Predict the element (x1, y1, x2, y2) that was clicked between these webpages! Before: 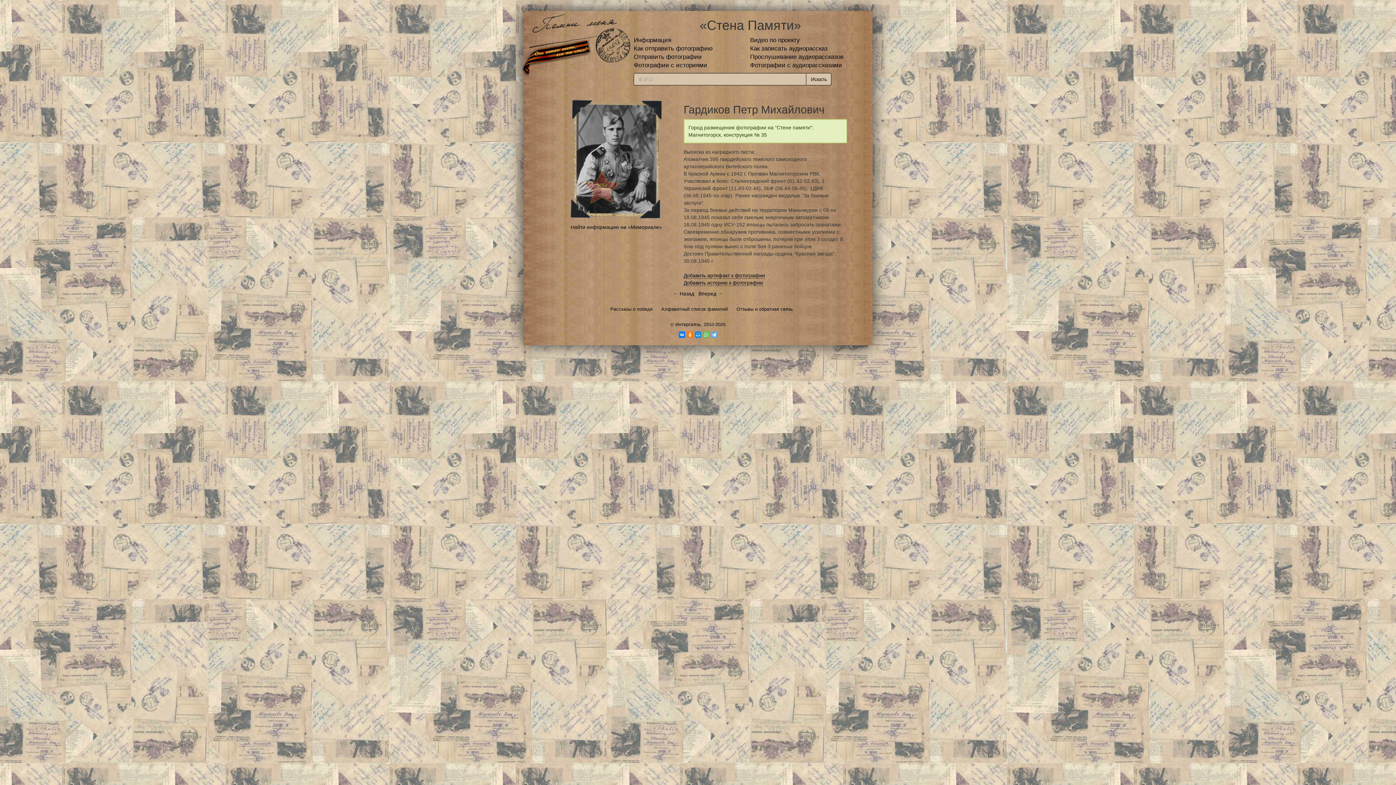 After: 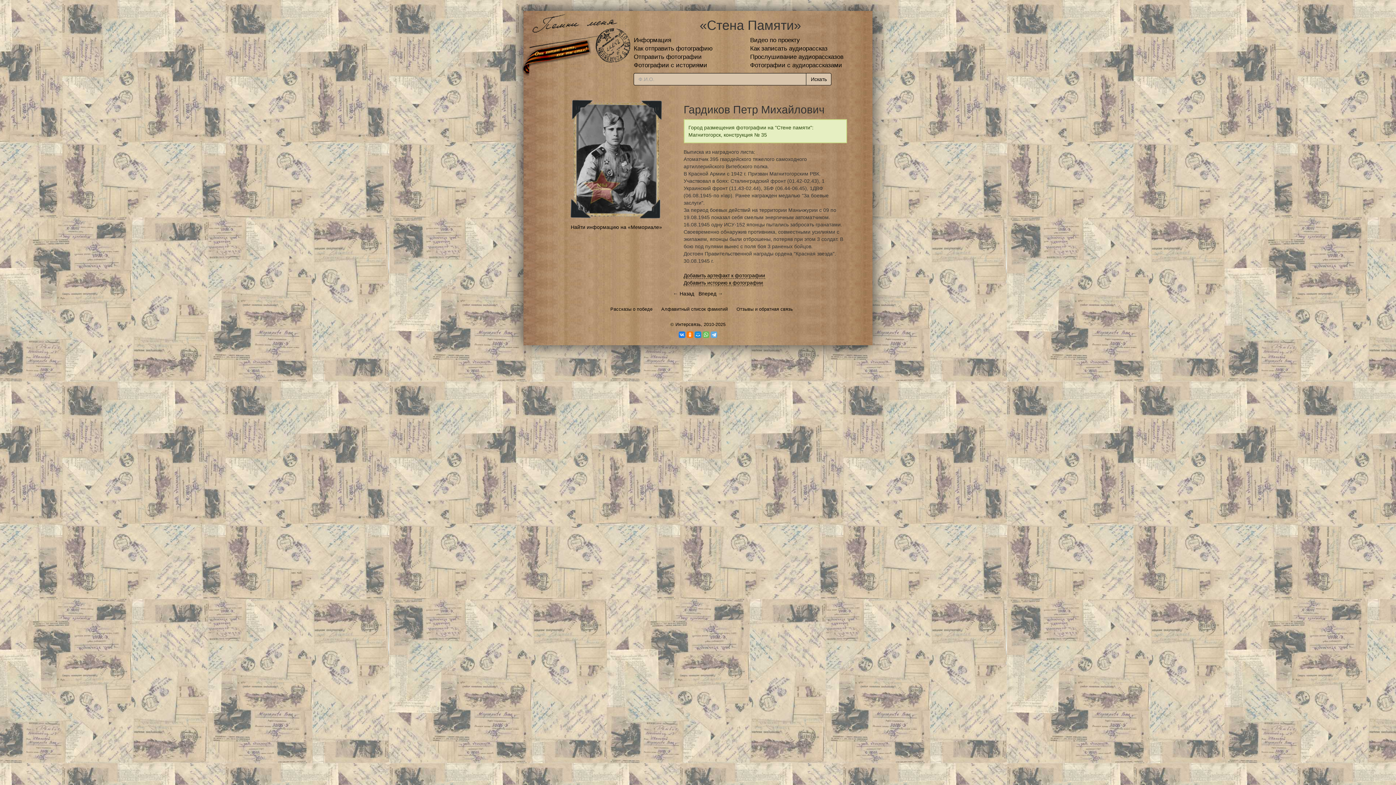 Action: bbox: (678, 331, 685, 338)